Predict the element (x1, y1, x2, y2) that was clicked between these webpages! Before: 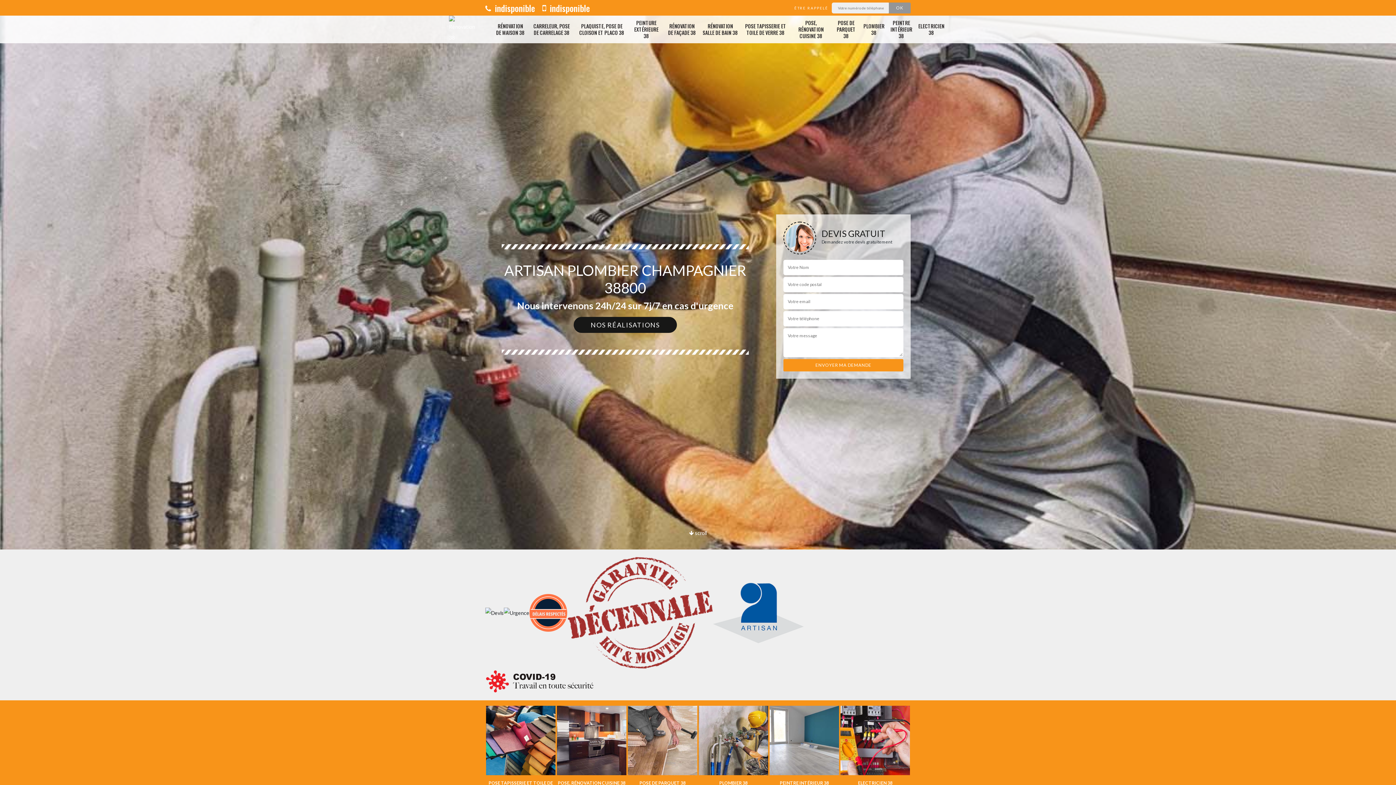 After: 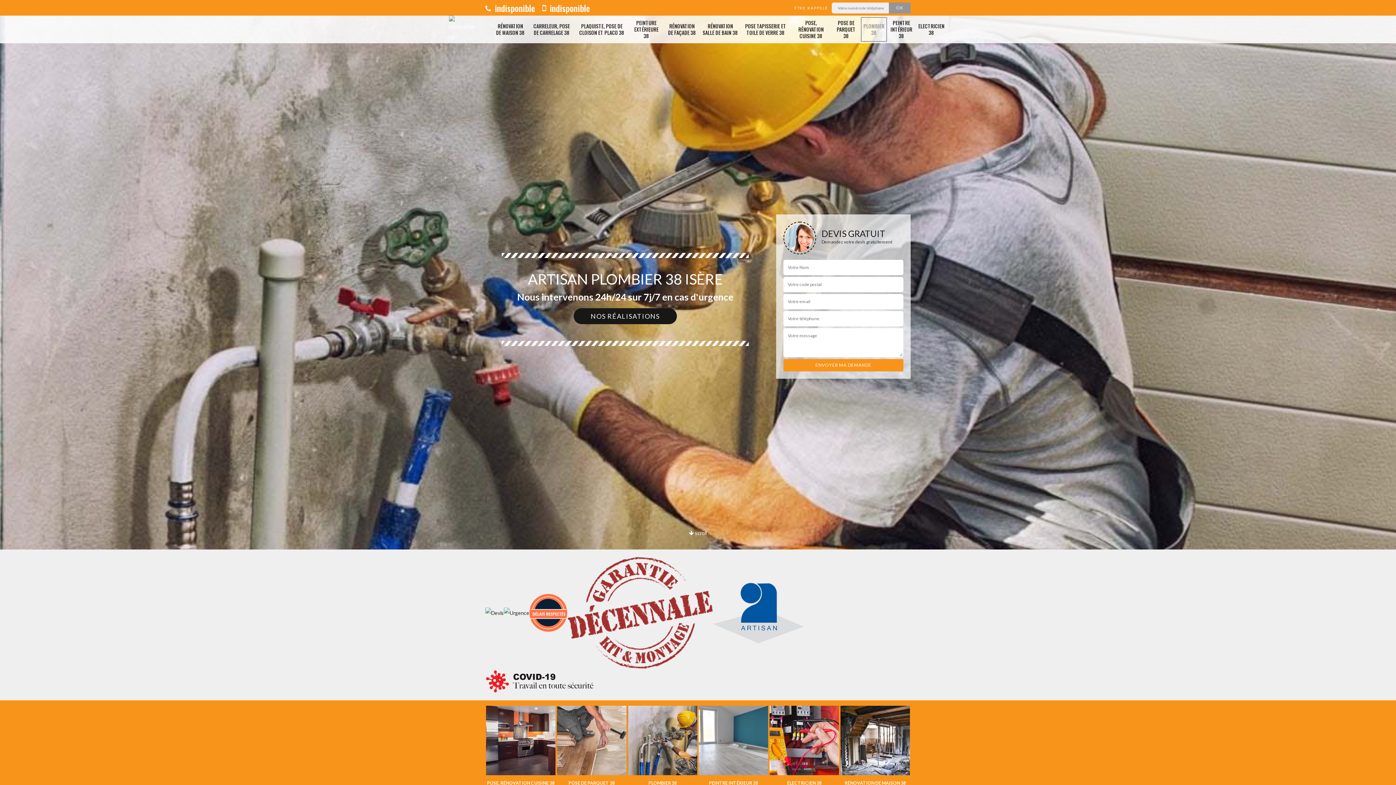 Action: label: PLOMBIER 38 bbox: (863, 19, 884, 39)